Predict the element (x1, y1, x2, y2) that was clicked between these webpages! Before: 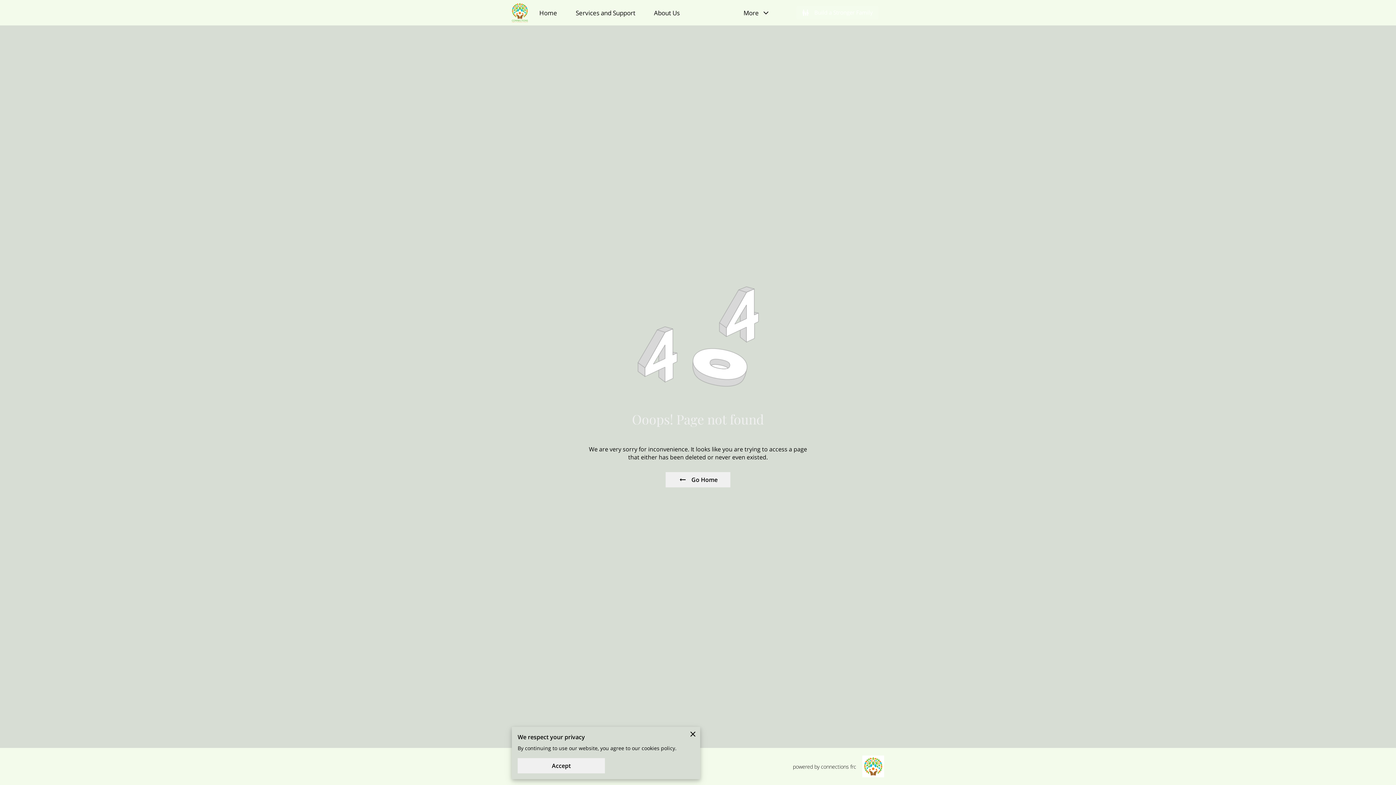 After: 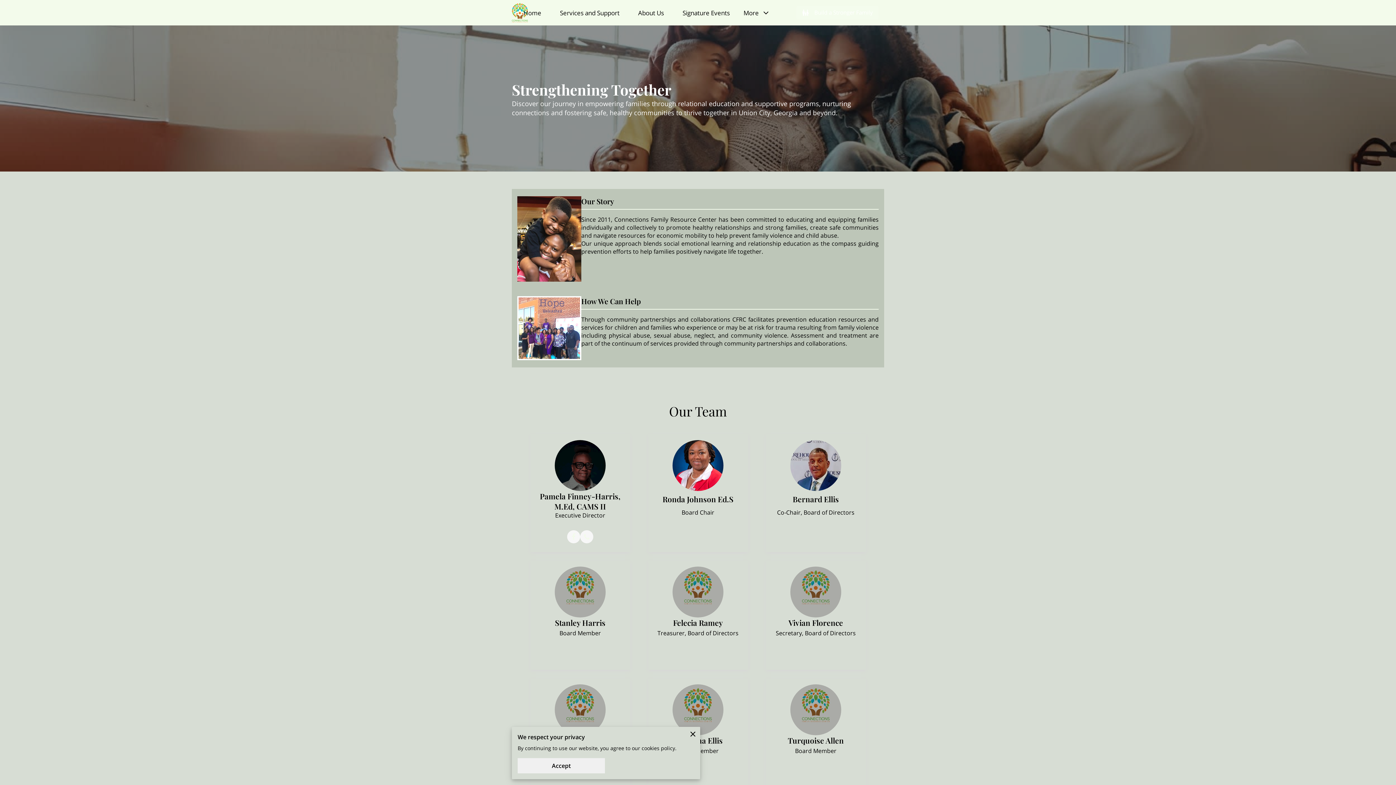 Action: label: About Us bbox: (654, 8, 679, 16)